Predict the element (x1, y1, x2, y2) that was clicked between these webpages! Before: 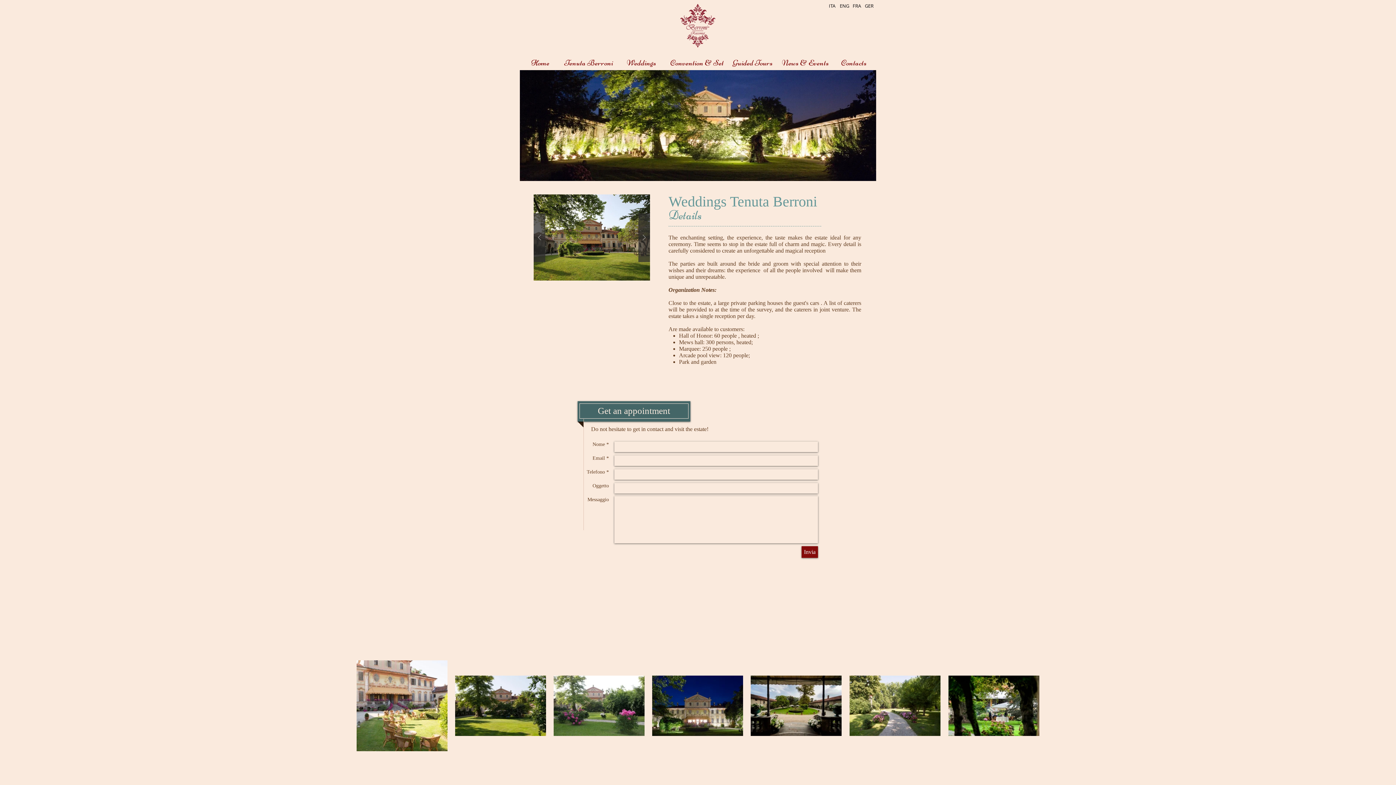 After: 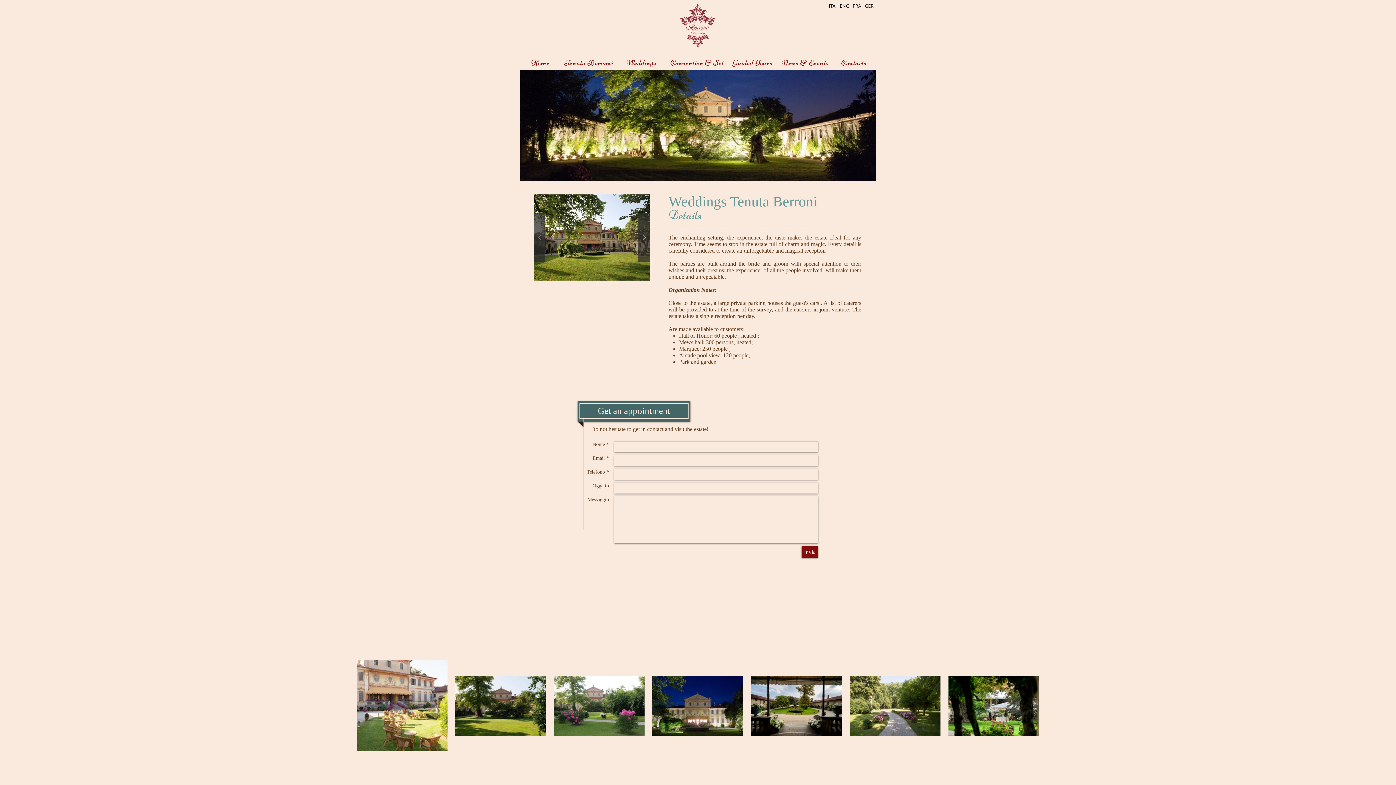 Action: label: Weddings bbox: (616, 56, 667, 69)